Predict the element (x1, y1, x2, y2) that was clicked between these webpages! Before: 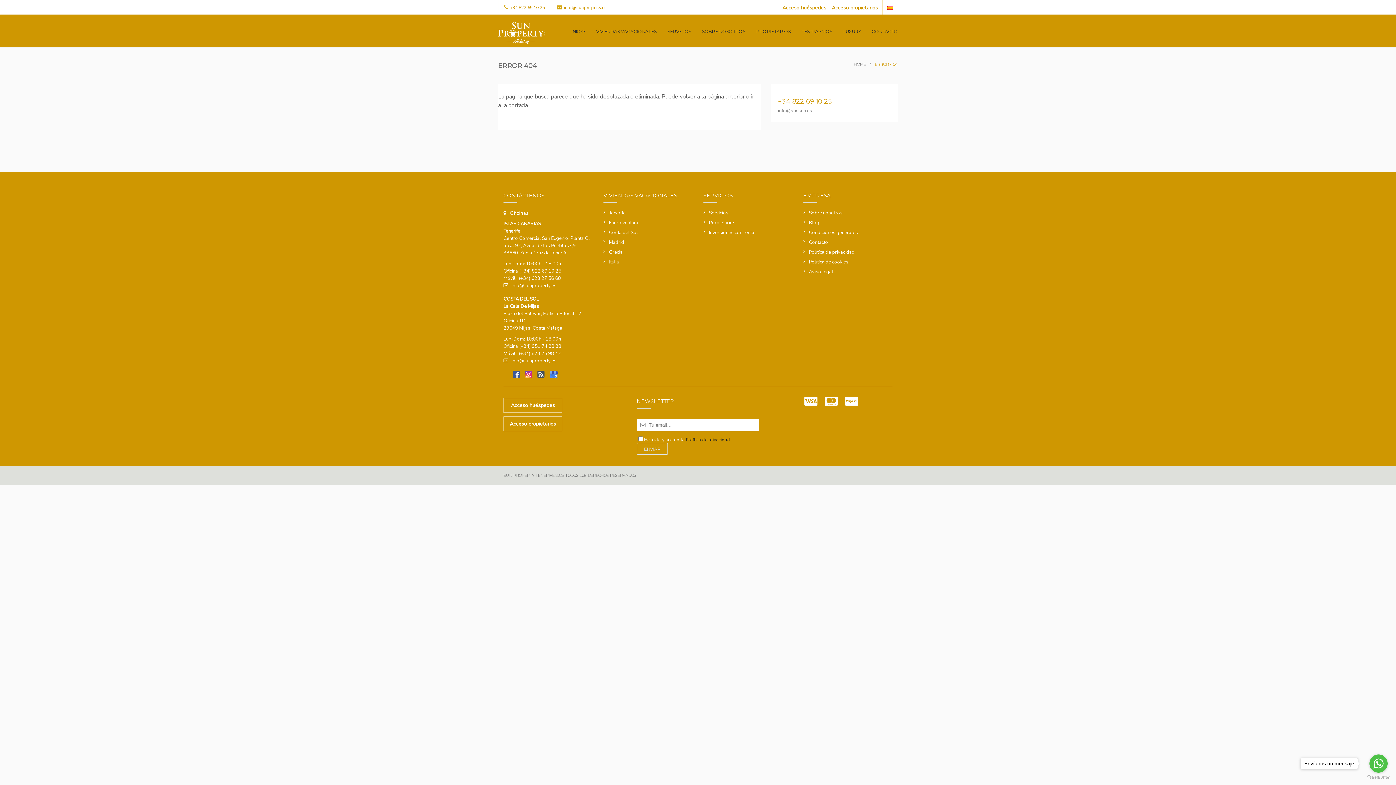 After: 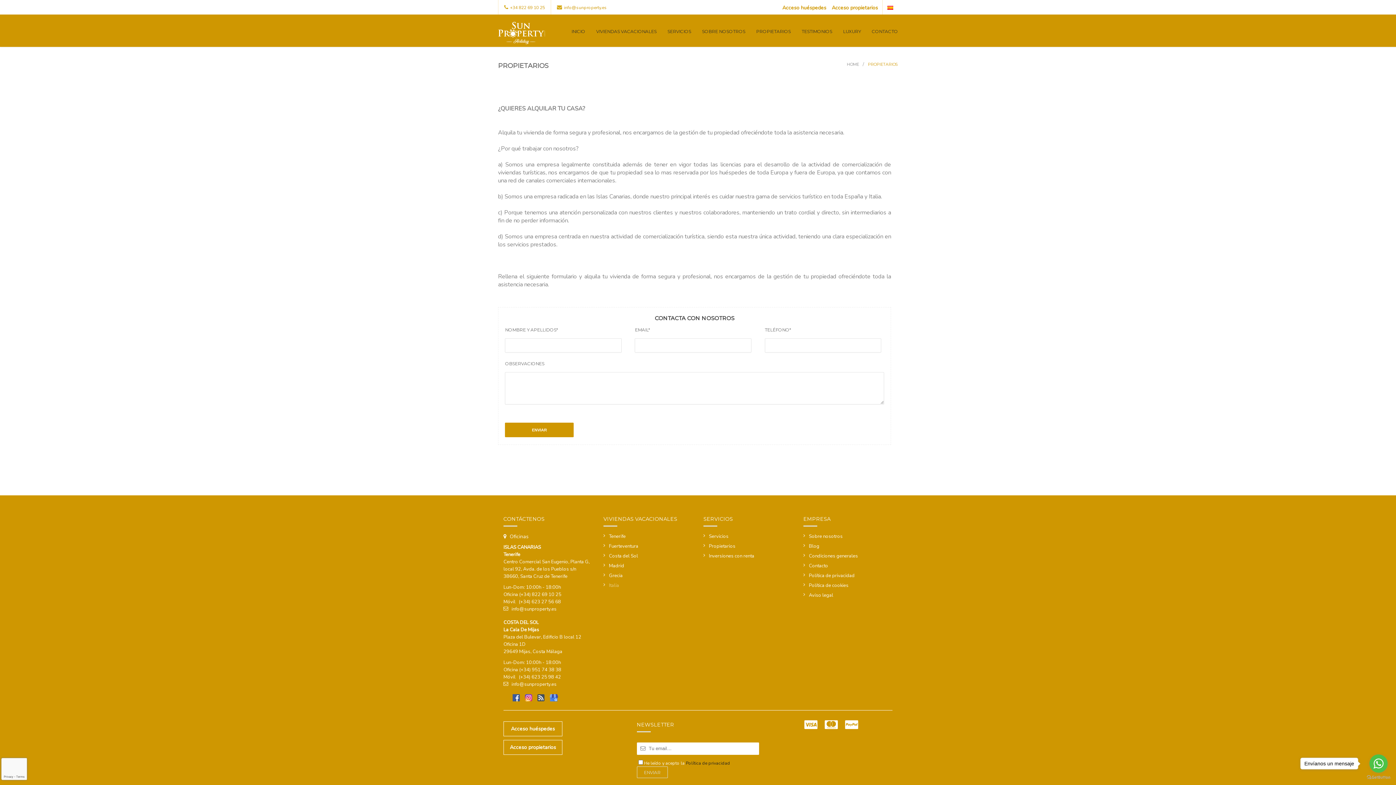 Action: label: PROPIETARIOS bbox: (756, 28, 790, 48)